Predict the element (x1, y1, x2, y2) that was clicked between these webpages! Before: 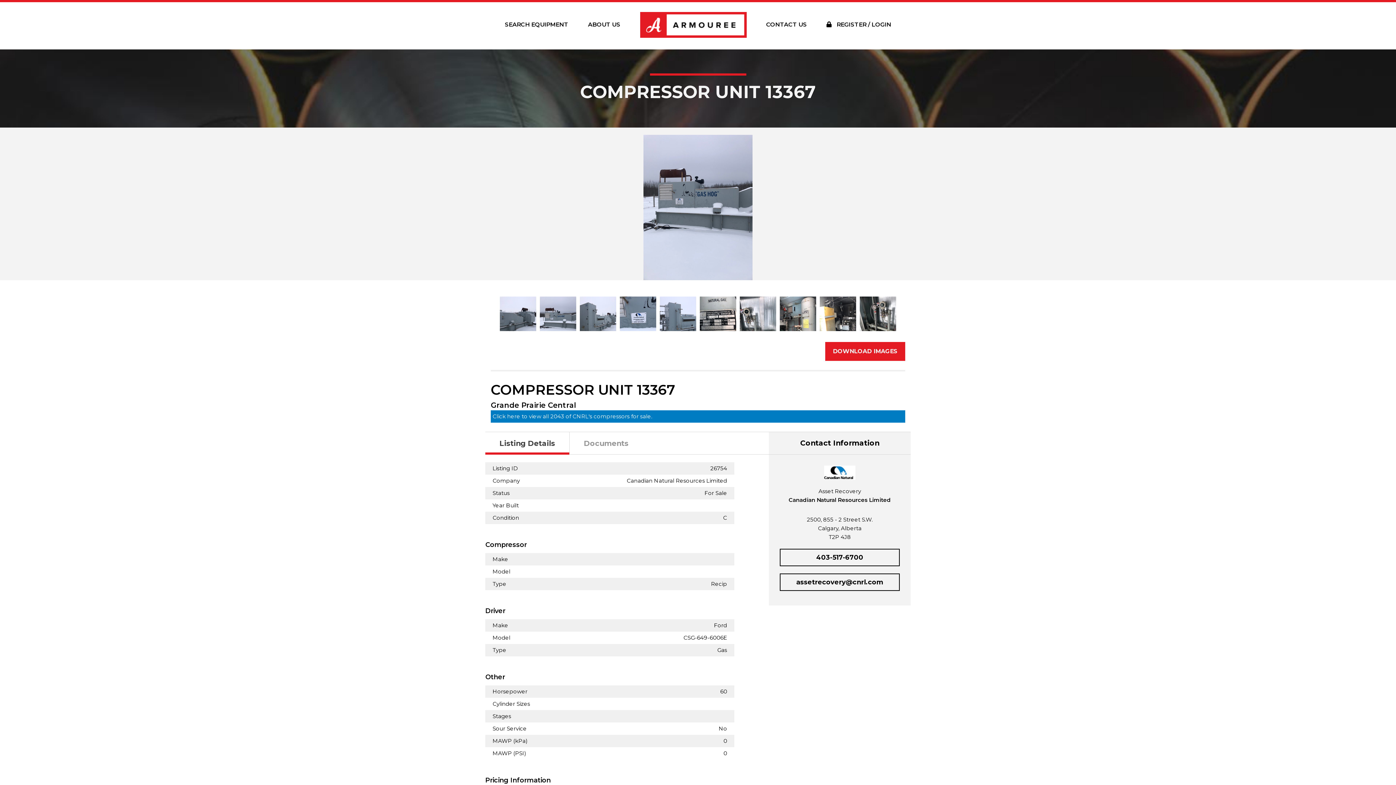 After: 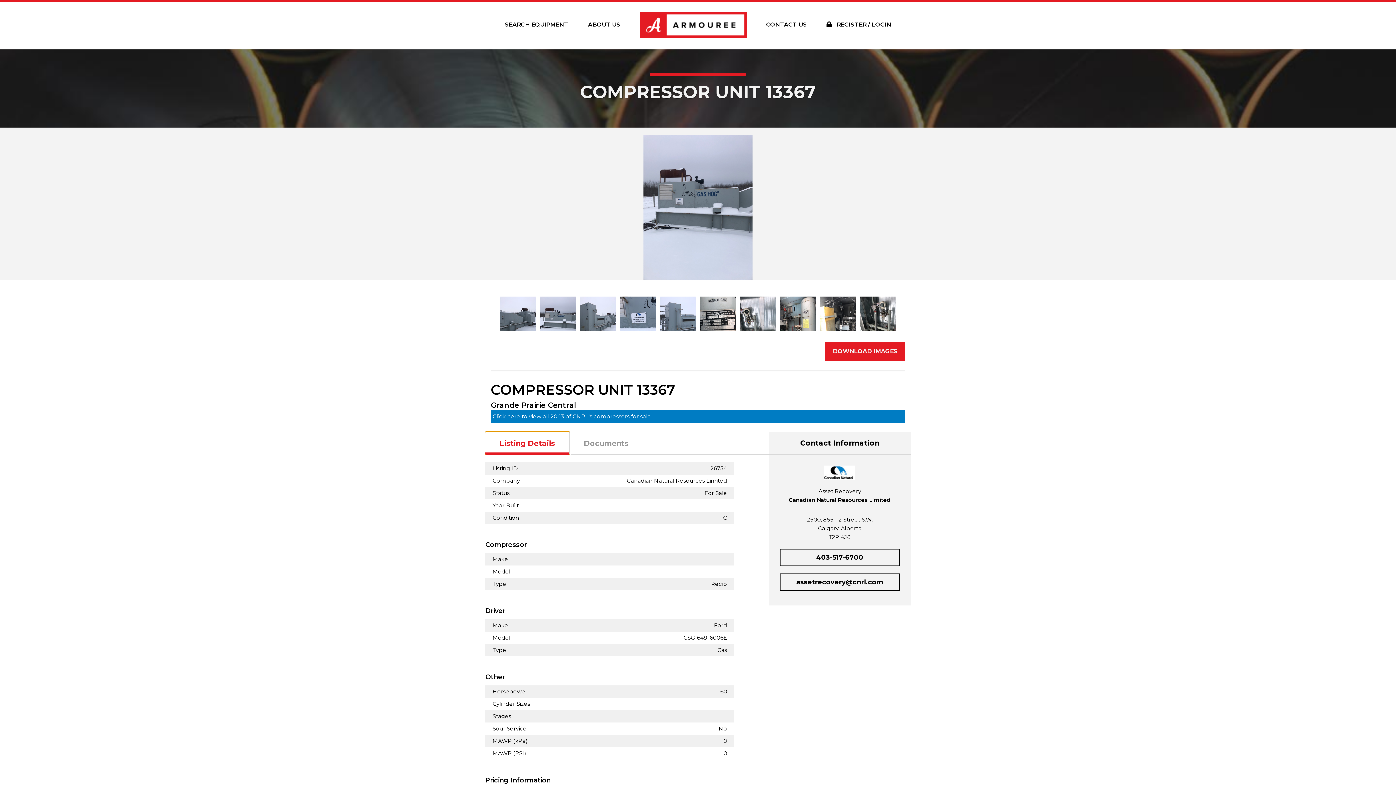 Action: bbox: (485, 432, 569, 454) label: Listing Details